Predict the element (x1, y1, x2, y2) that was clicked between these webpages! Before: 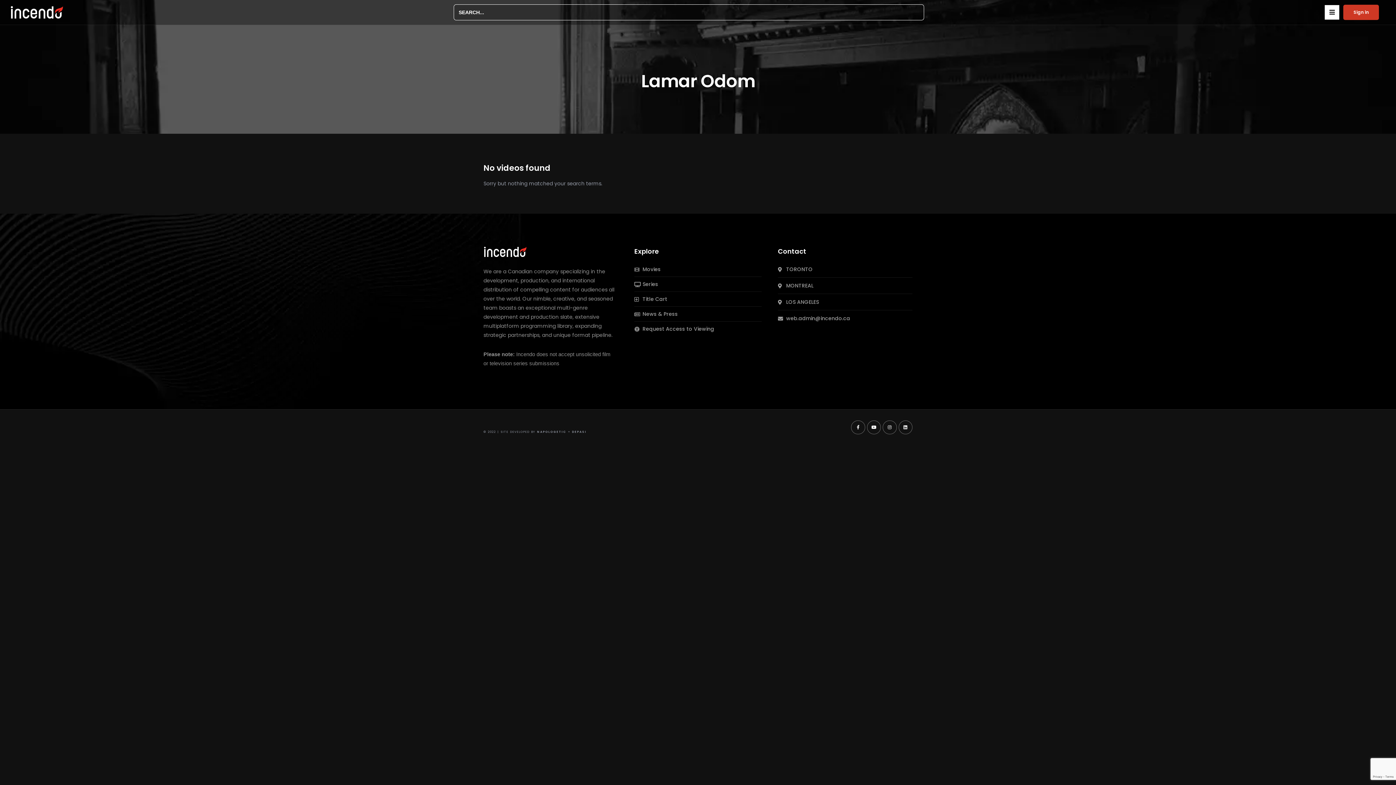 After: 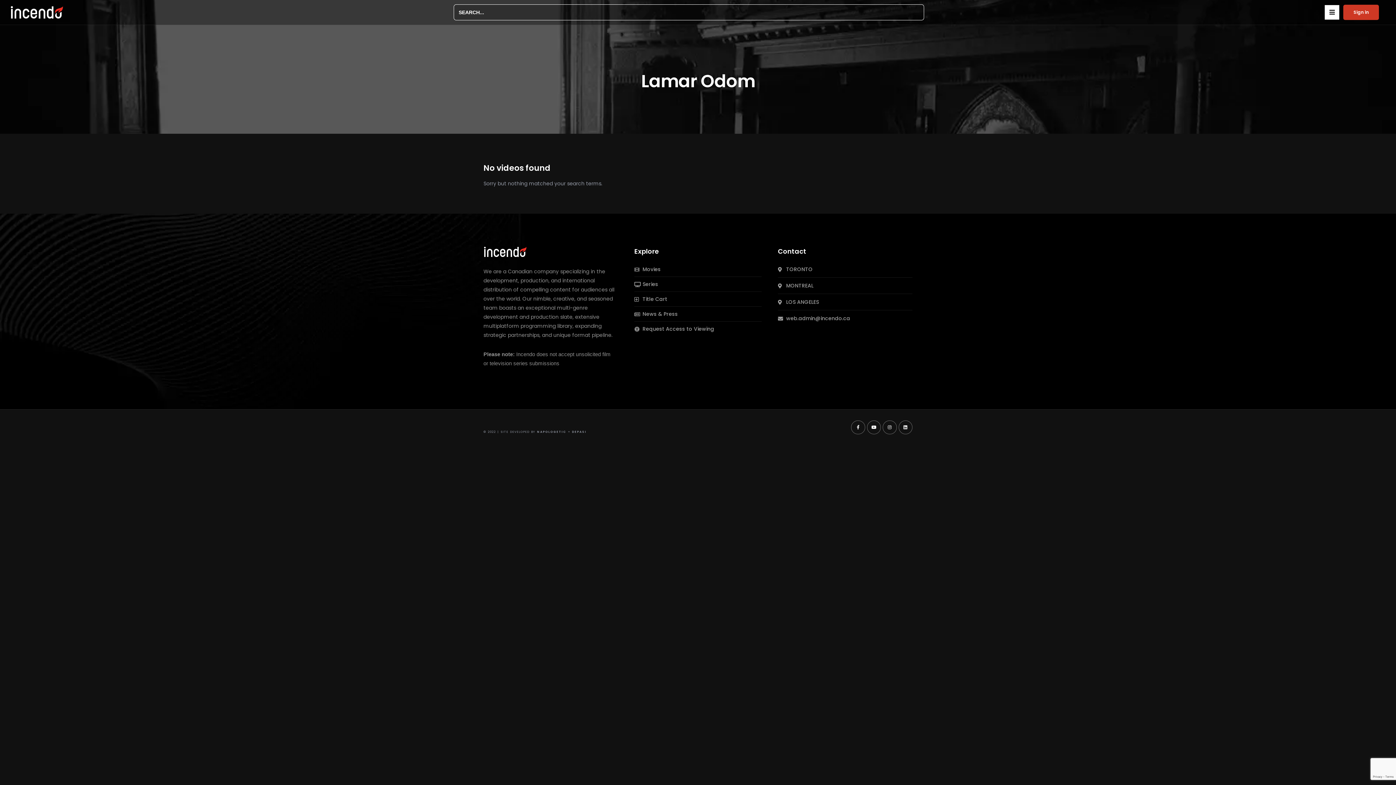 Action: bbox: (537, 430, 566, 434) label: NAPOLOGETIC